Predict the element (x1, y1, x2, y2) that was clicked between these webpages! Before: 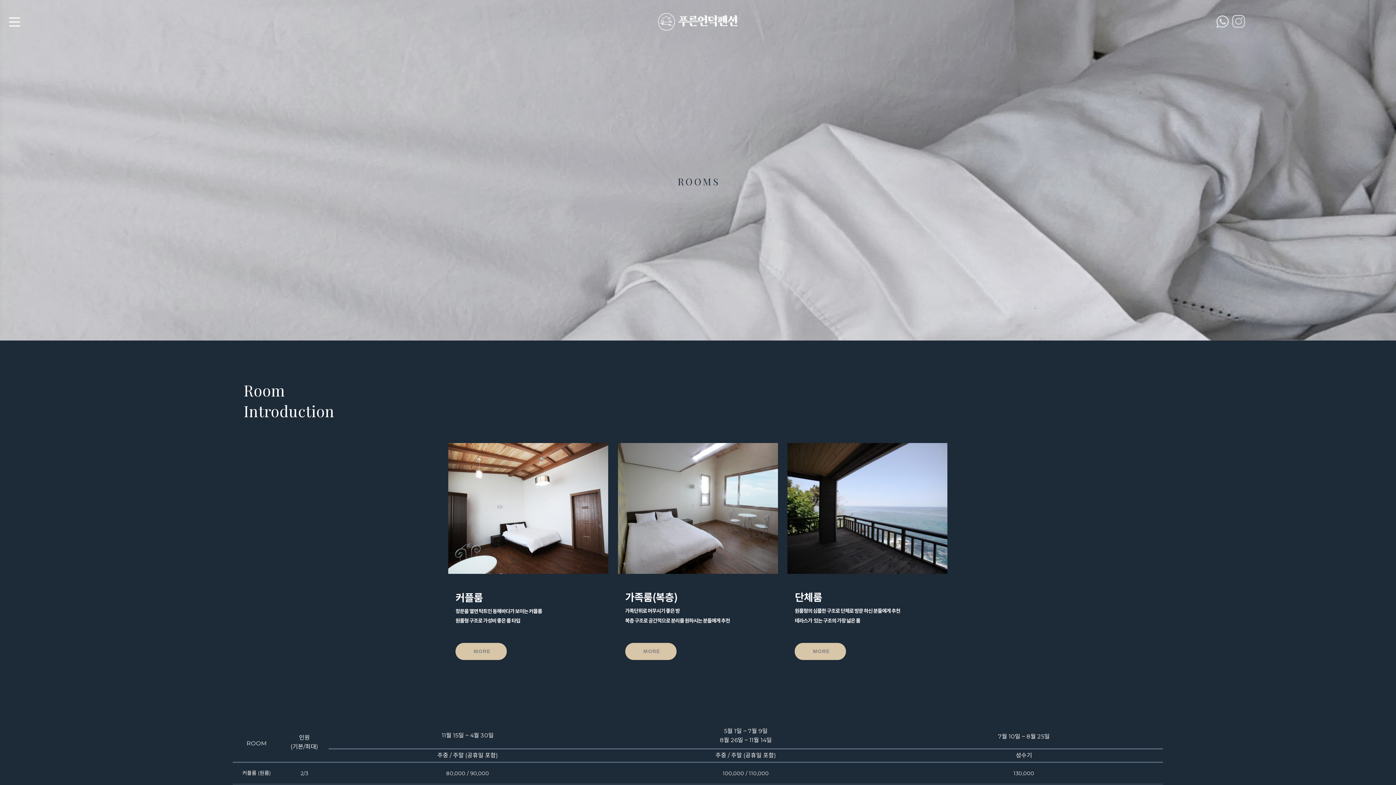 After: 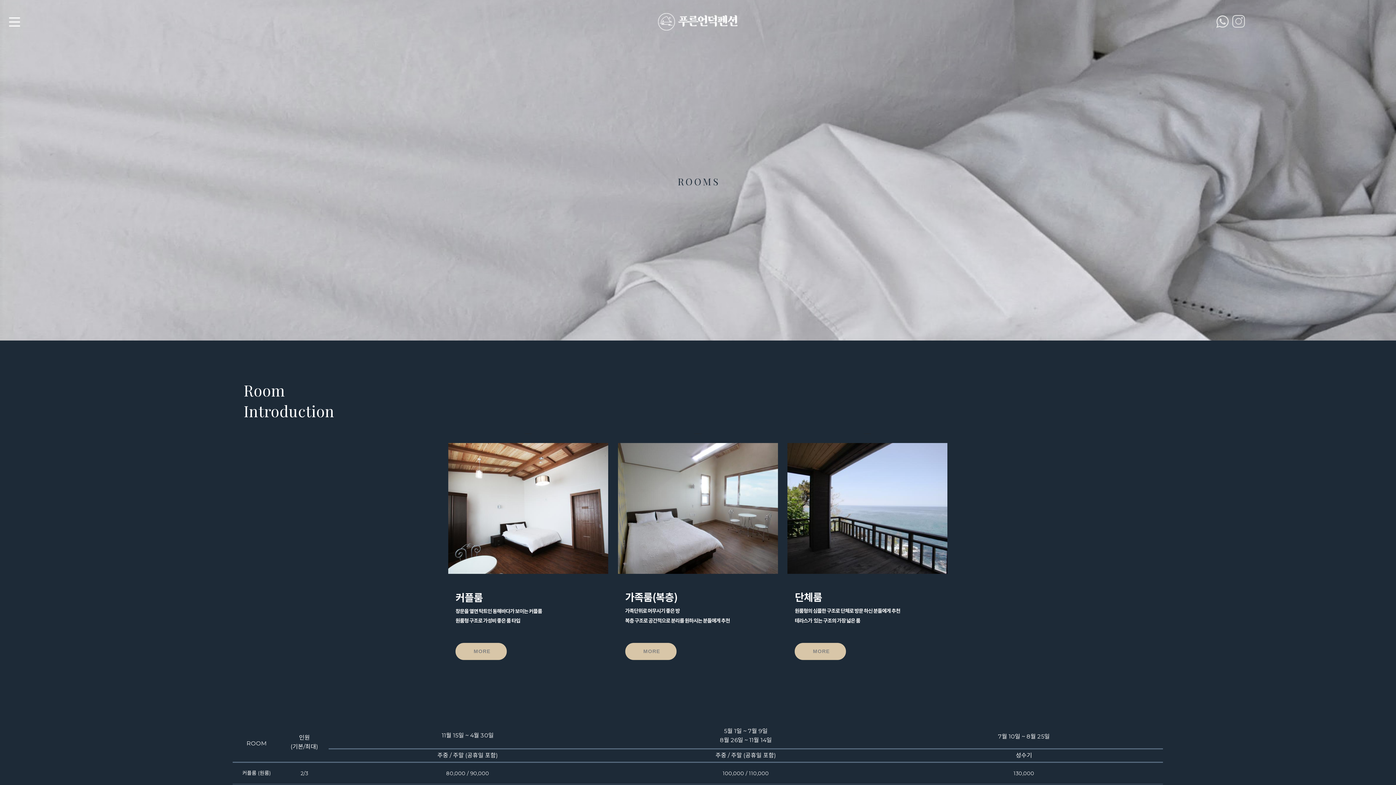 Action: label: 
 bbox: (787, 443, 947, 574)